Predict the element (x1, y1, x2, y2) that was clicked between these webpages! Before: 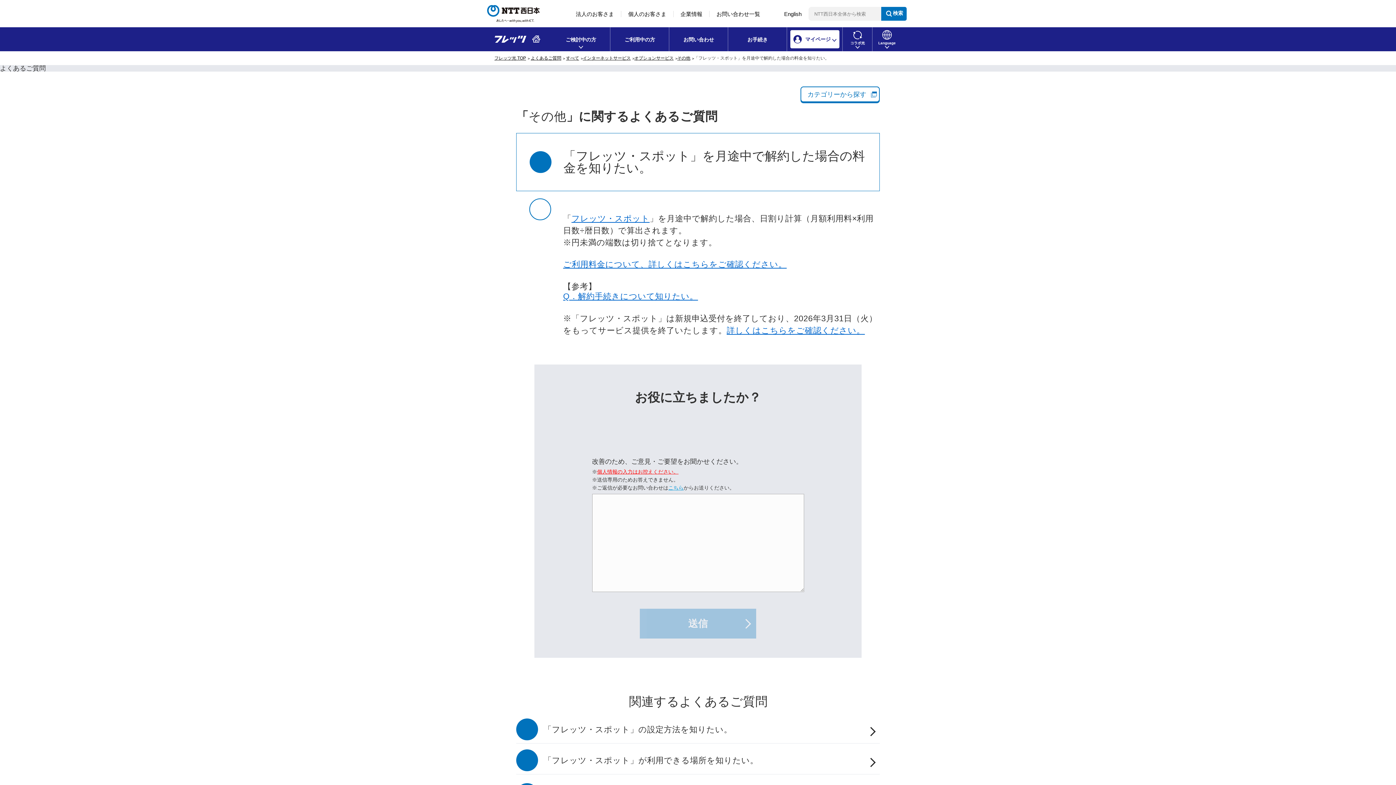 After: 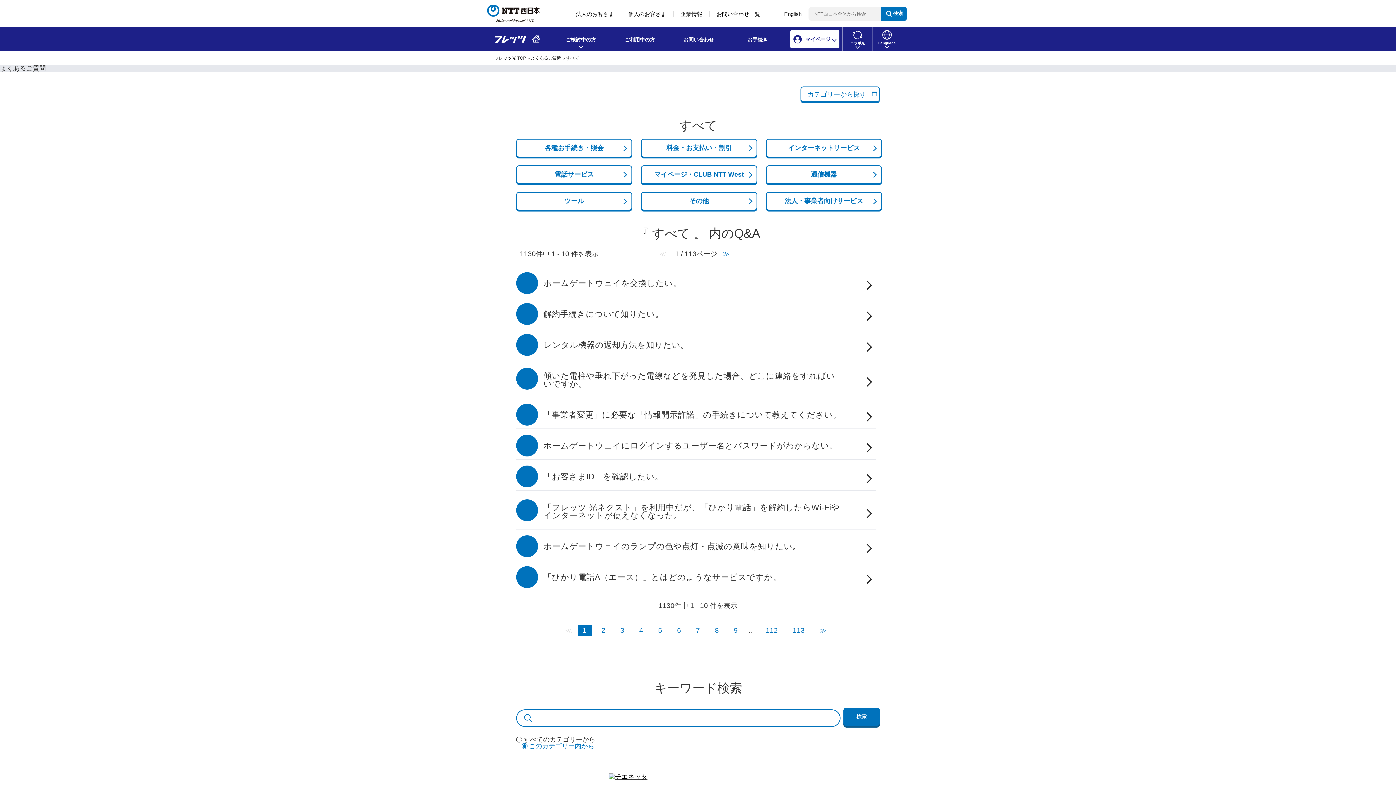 Action: label: すべて bbox: (566, 55, 579, 60)